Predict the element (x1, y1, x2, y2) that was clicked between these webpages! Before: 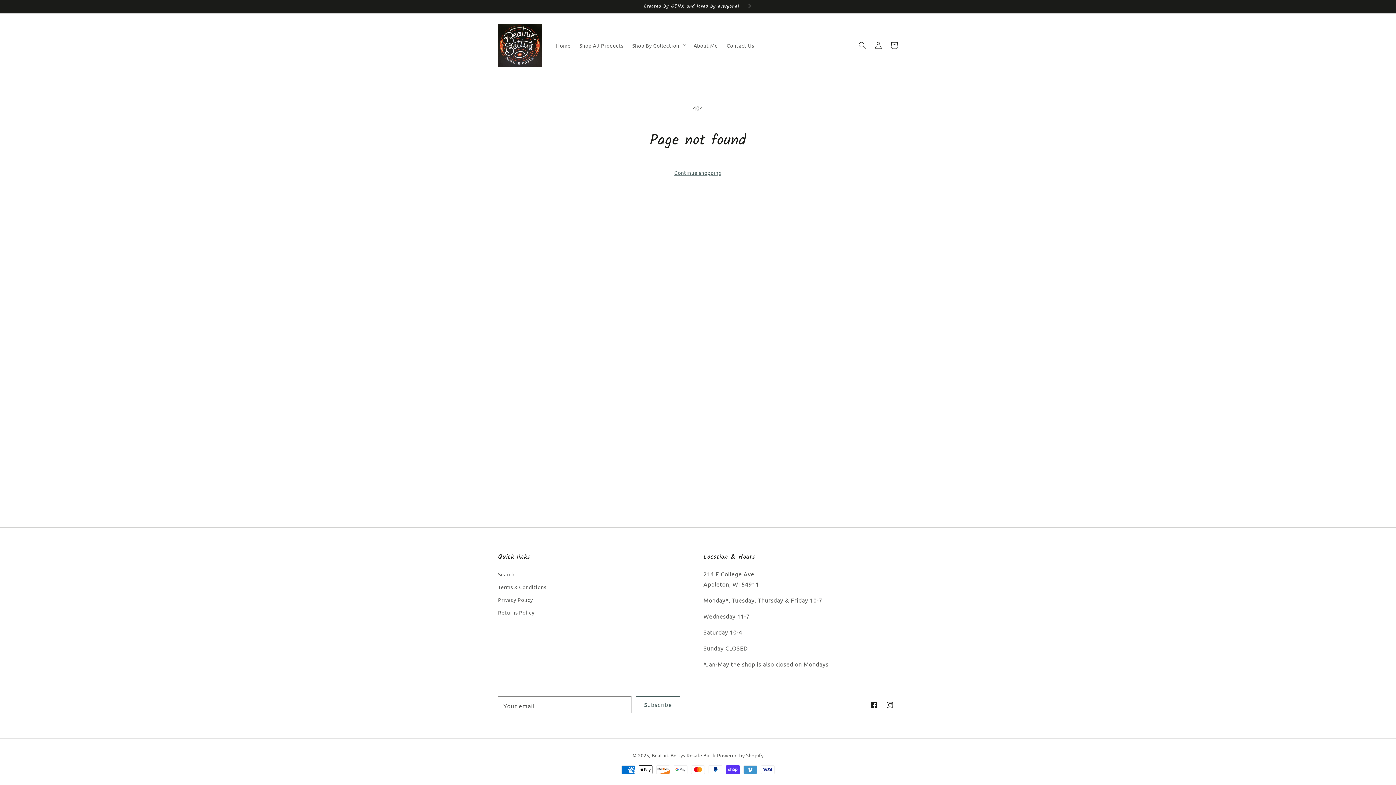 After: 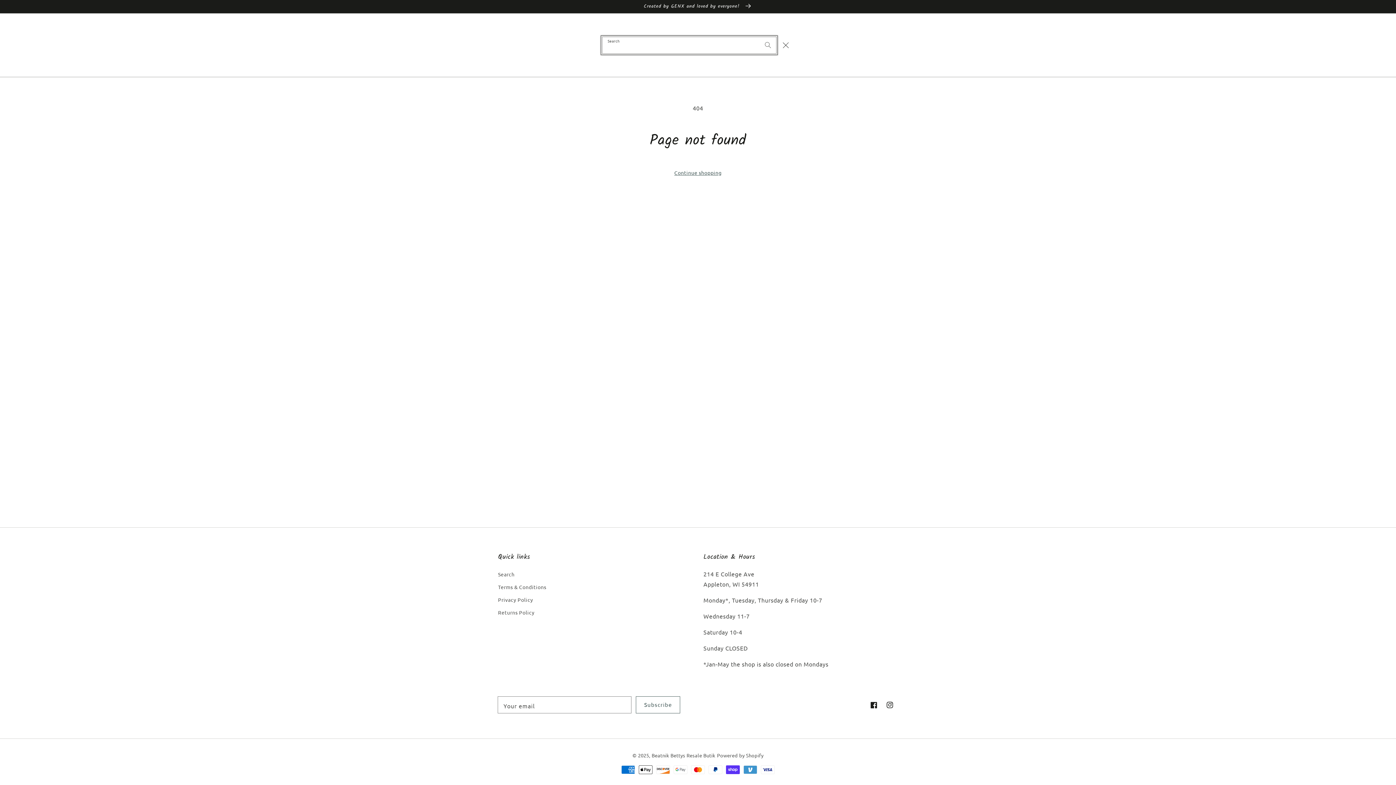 Action: label: Search bbox: (854, 37, 870, 53)